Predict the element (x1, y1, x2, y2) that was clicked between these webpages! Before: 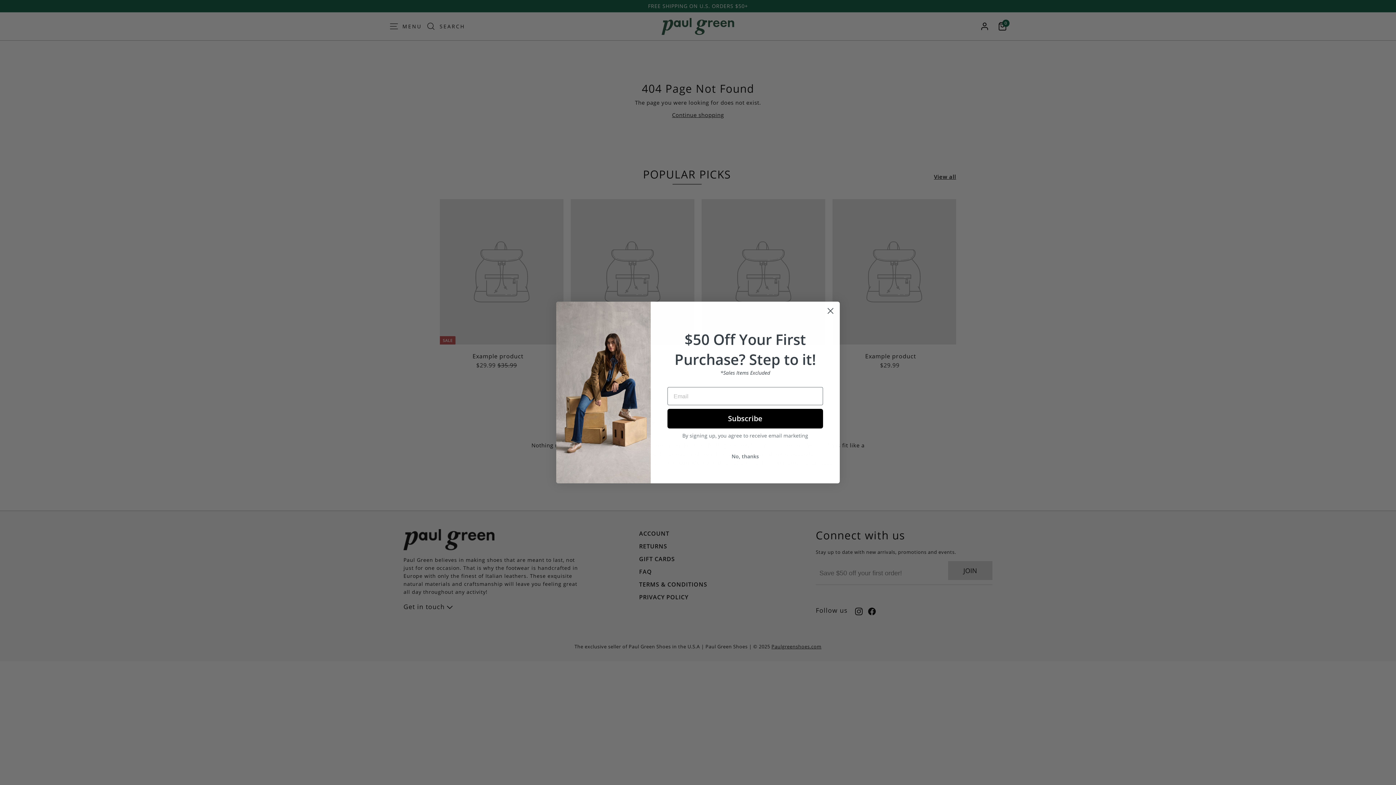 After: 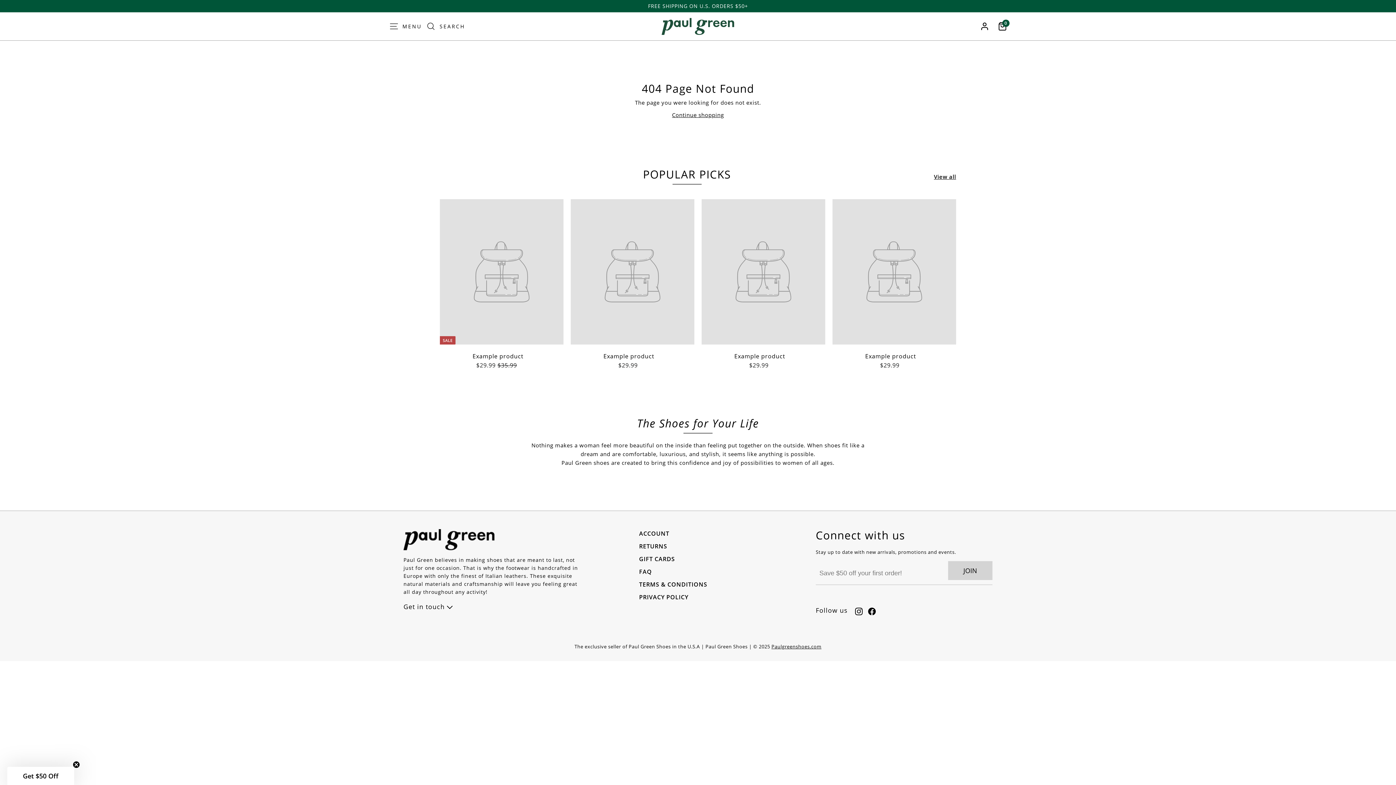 Action: label: No, thanks bbox: (667, 450, 823, 463)